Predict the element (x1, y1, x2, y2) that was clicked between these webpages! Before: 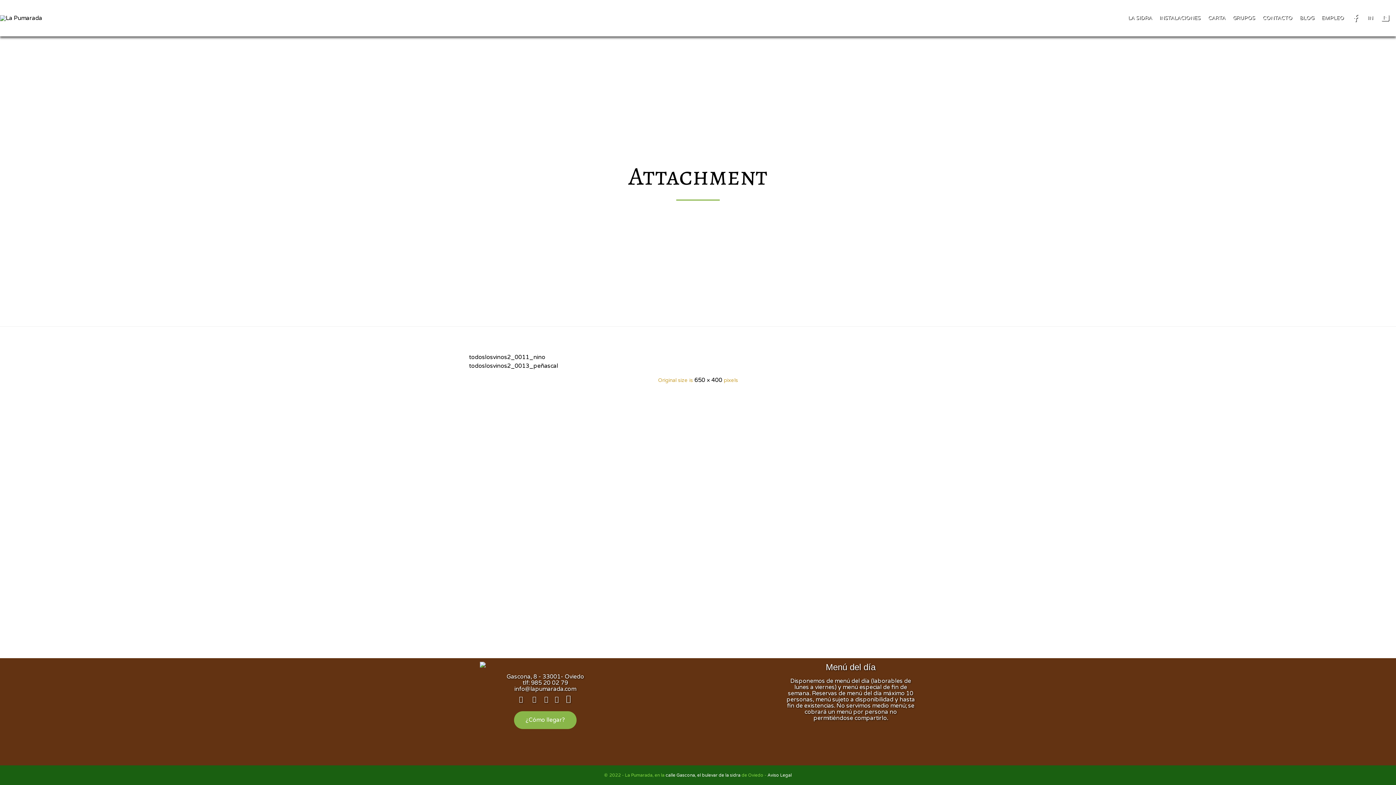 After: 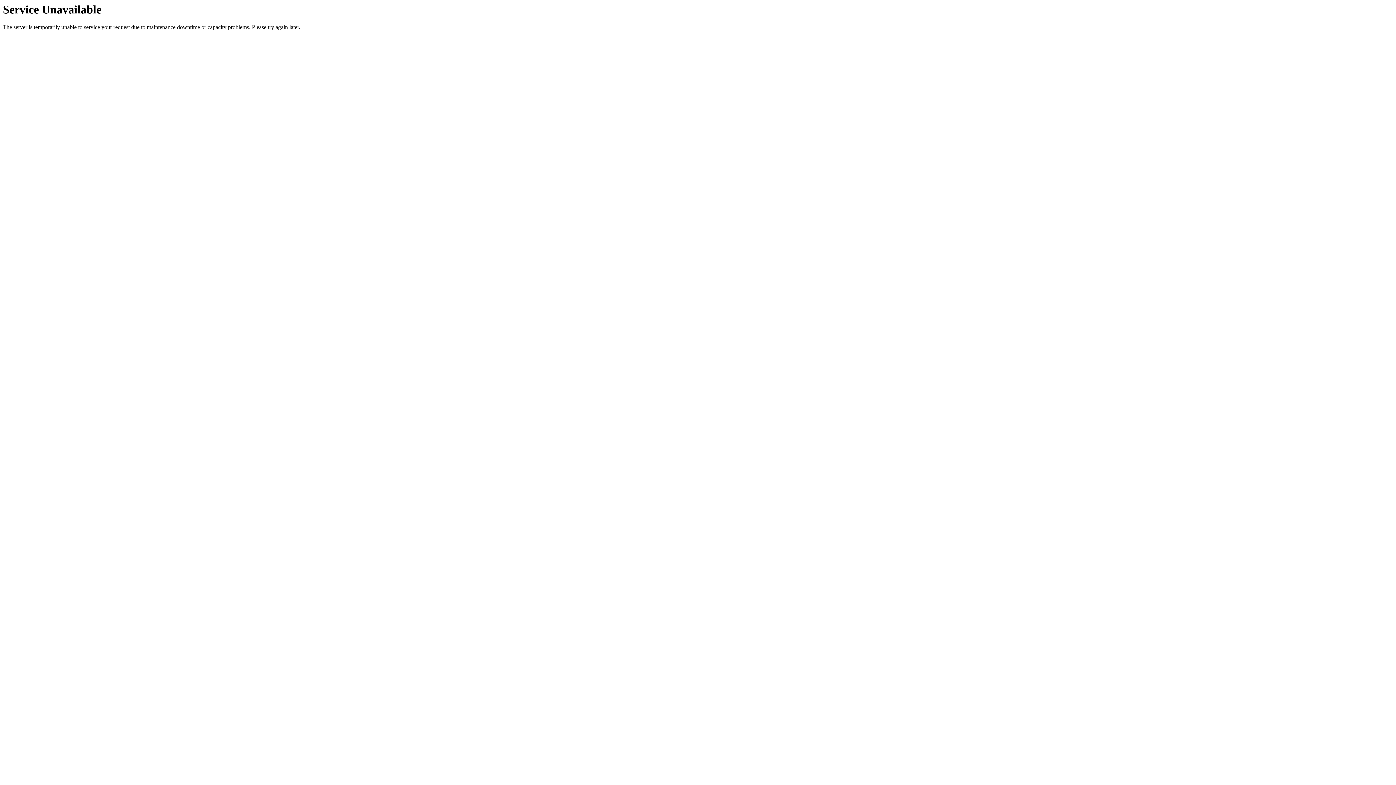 Action: label: INSTALACIONES bbox: (1156, 10, 1204, 25)